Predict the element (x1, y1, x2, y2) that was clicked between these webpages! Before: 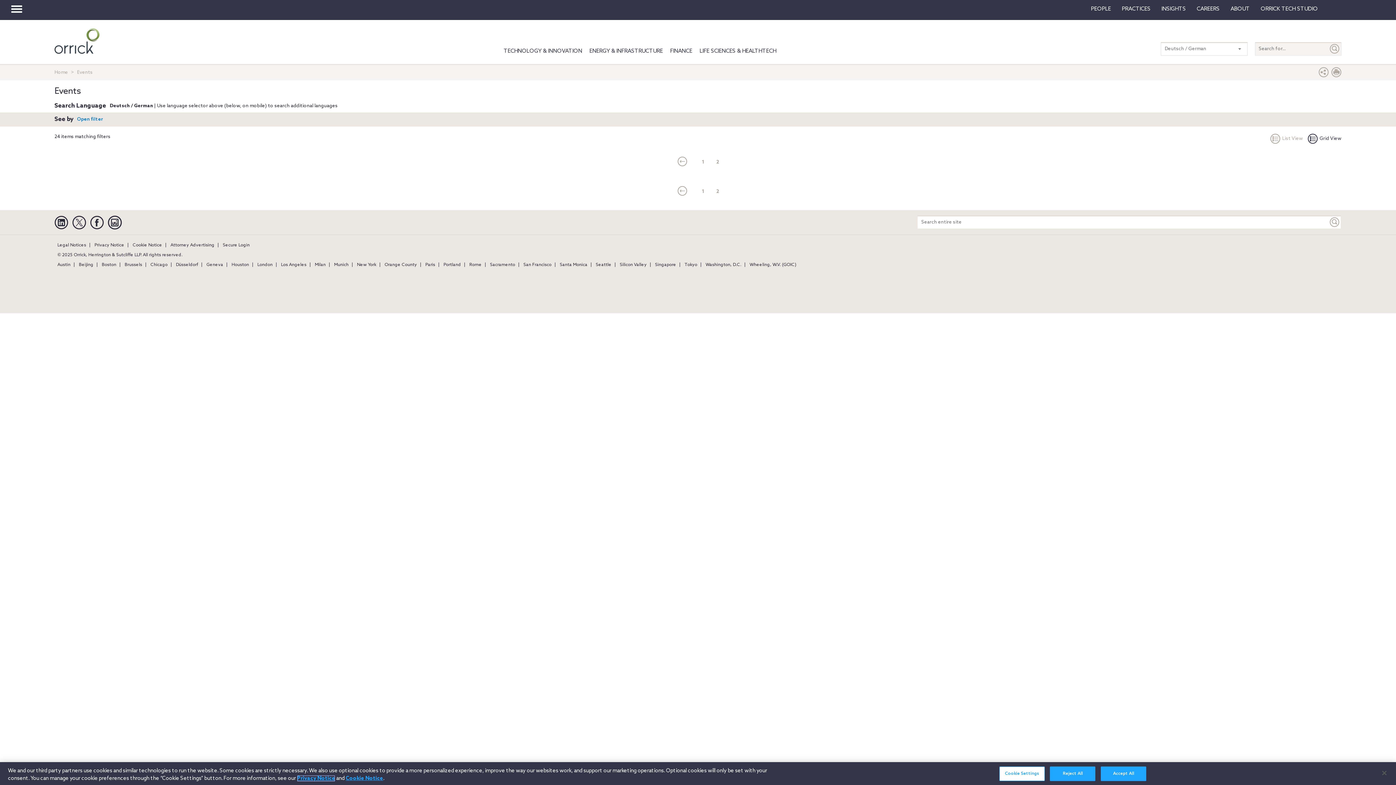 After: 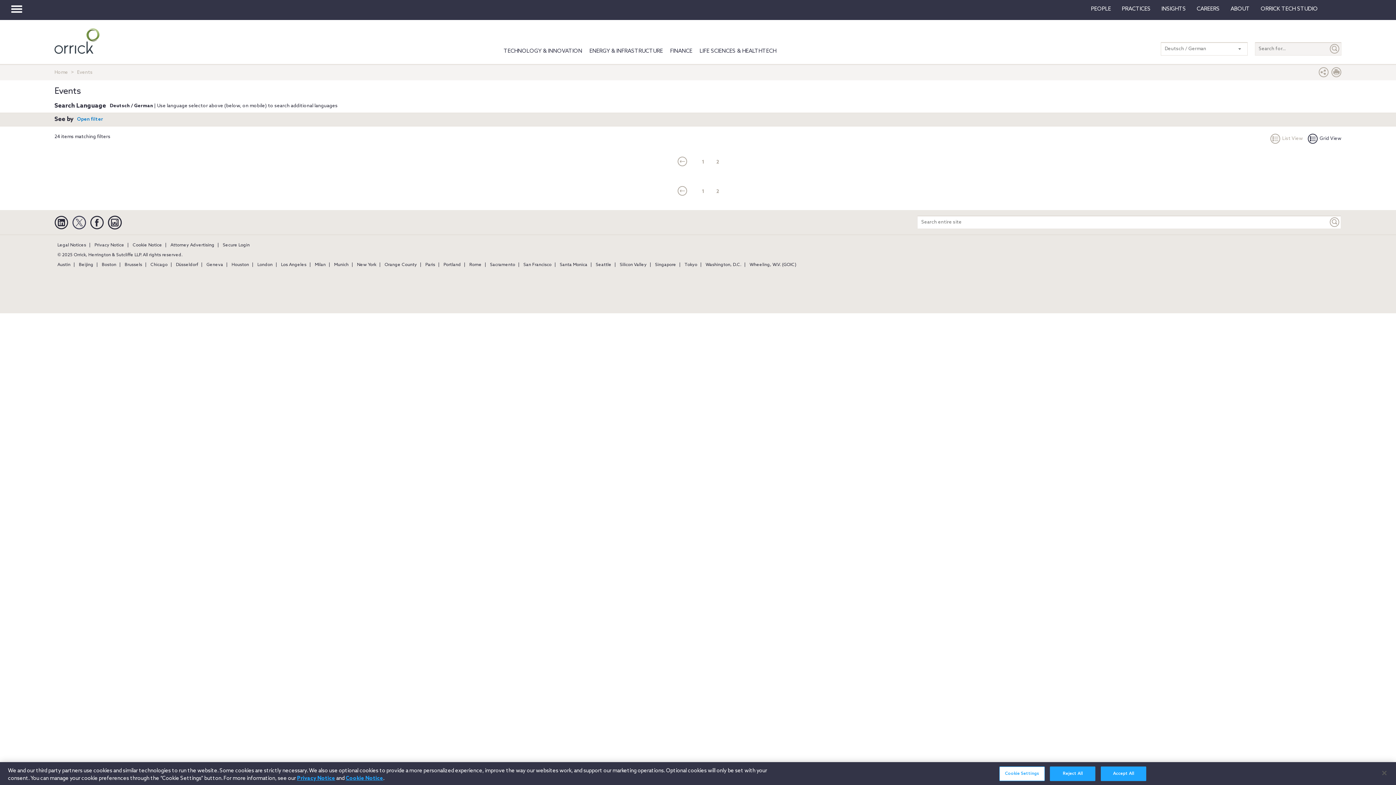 Action: label: Twitter bbox: (70, 215, 87, 230)